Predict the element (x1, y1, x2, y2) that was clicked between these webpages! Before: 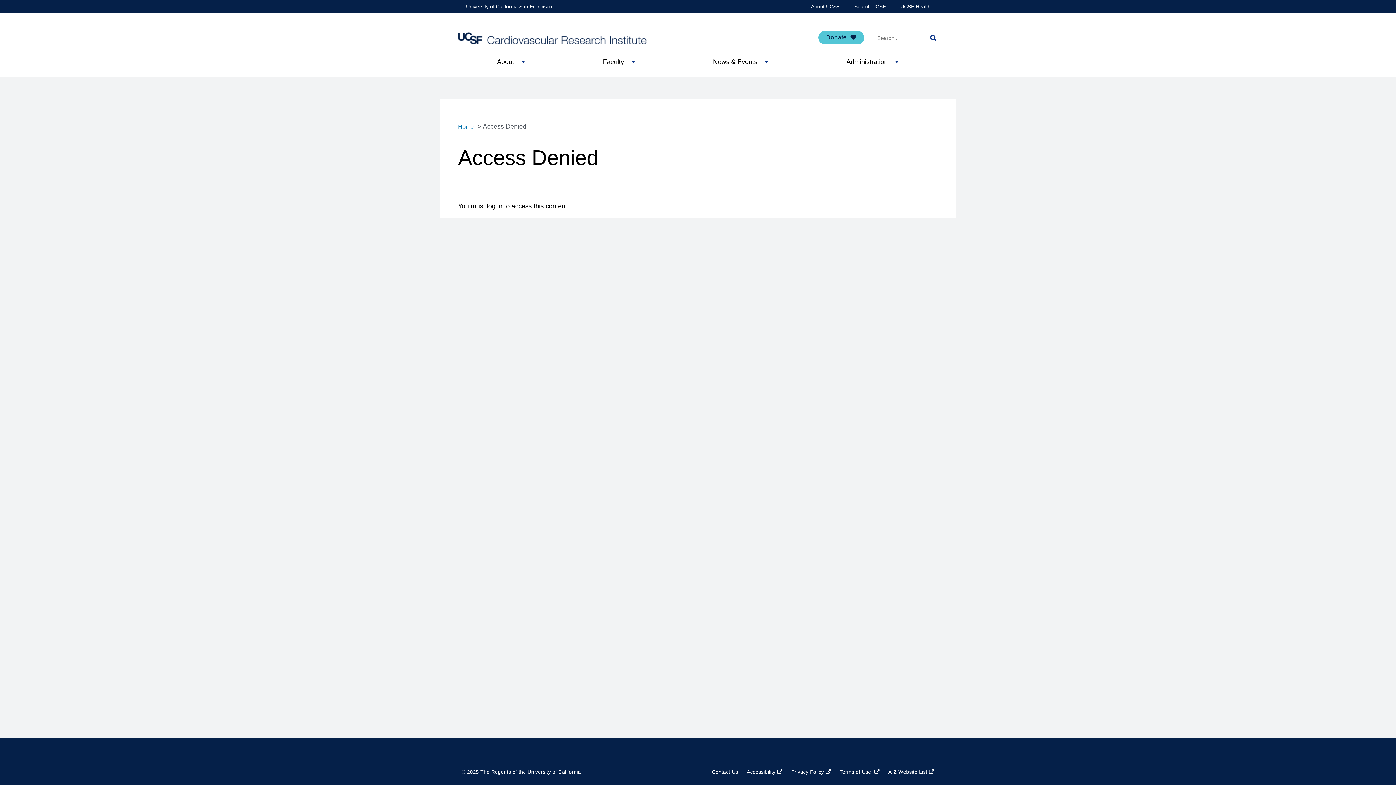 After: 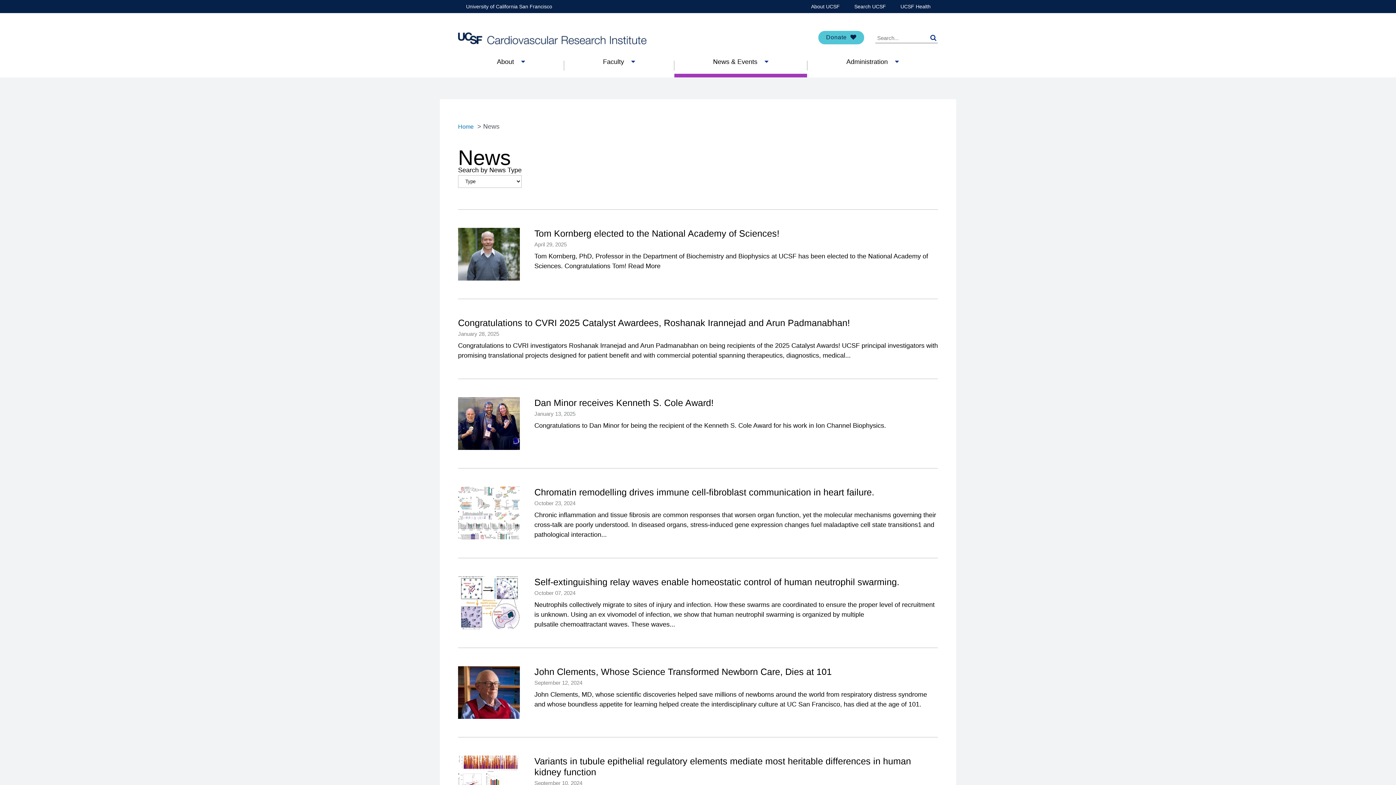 Action: label: News & Events bbox: (674, 57, 807, 73)